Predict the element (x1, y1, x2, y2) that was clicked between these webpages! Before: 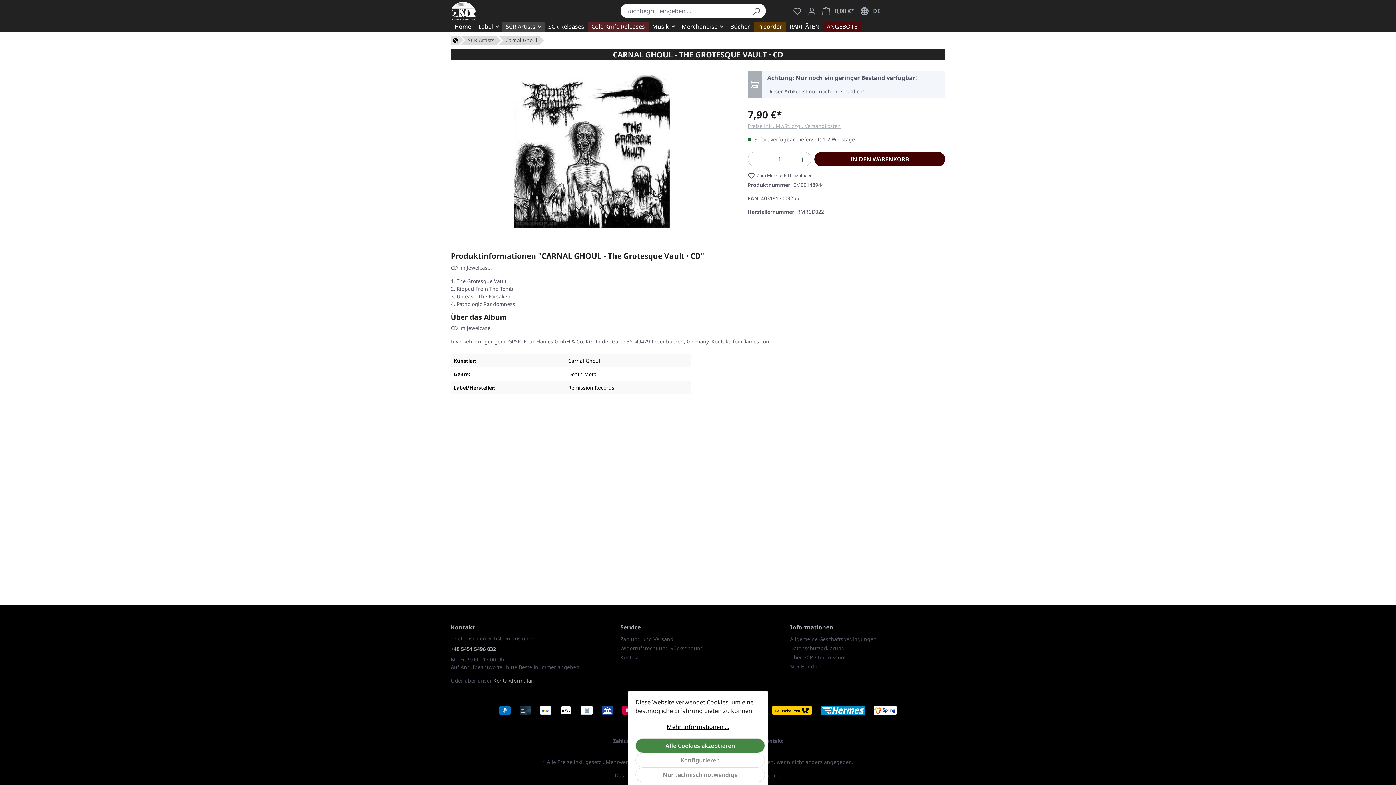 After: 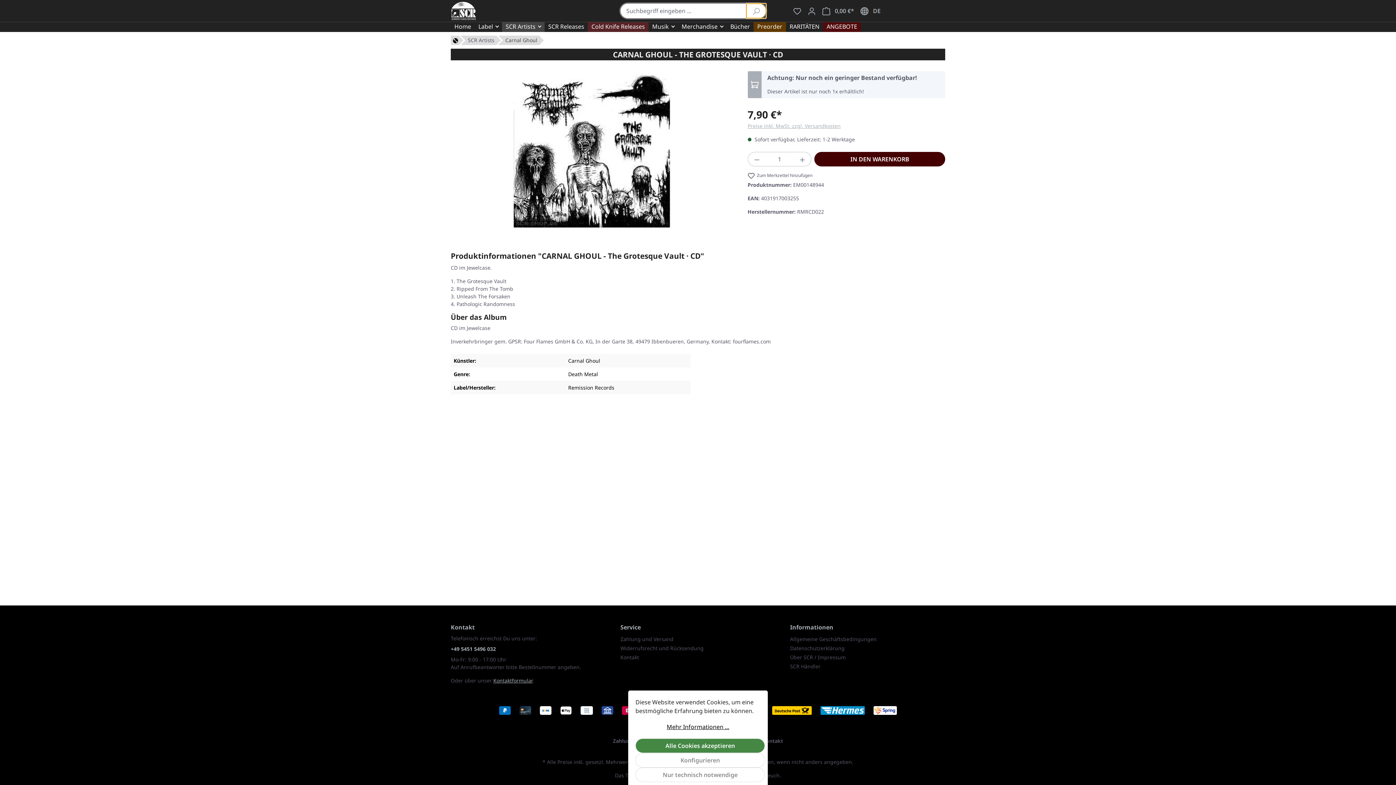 Action: bbox: (746, 3, 766, 18) label: Suchen